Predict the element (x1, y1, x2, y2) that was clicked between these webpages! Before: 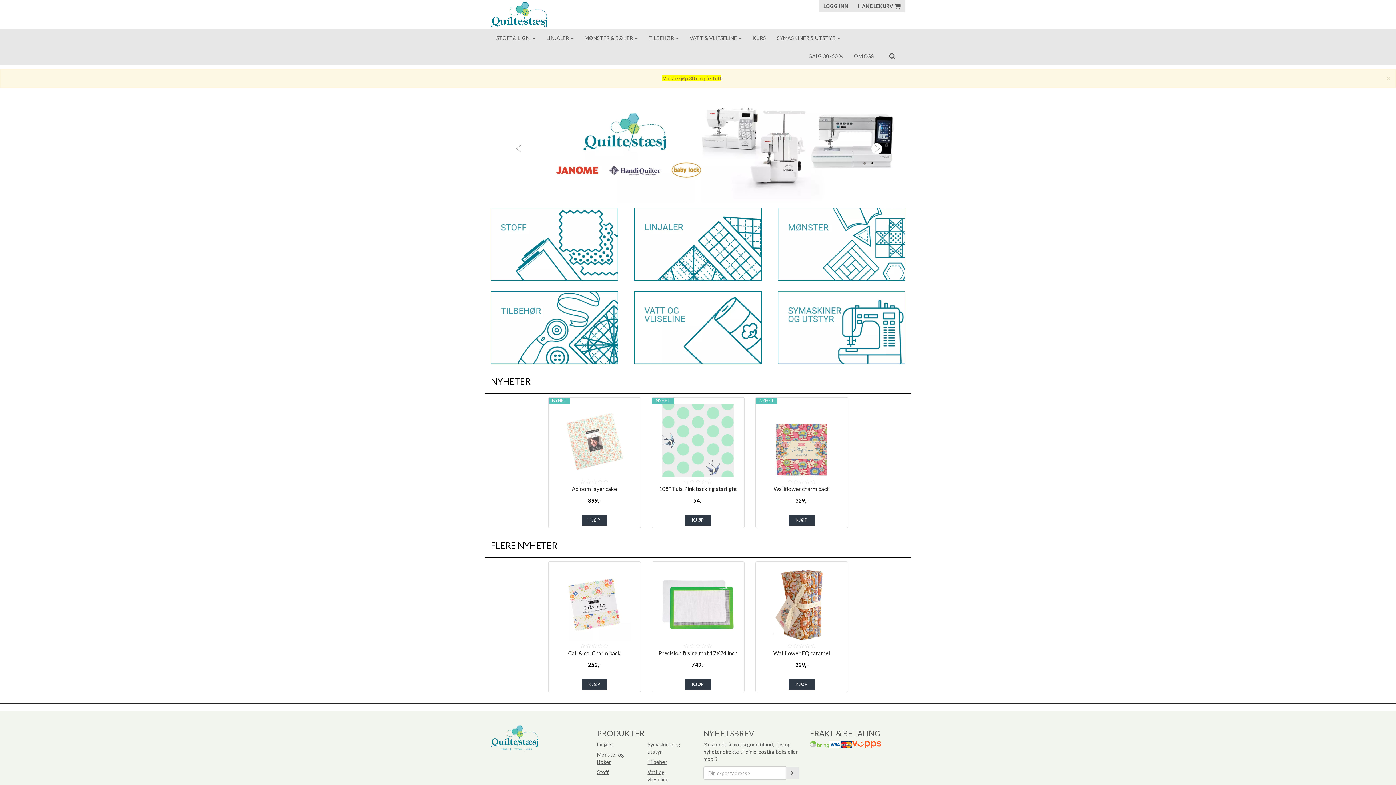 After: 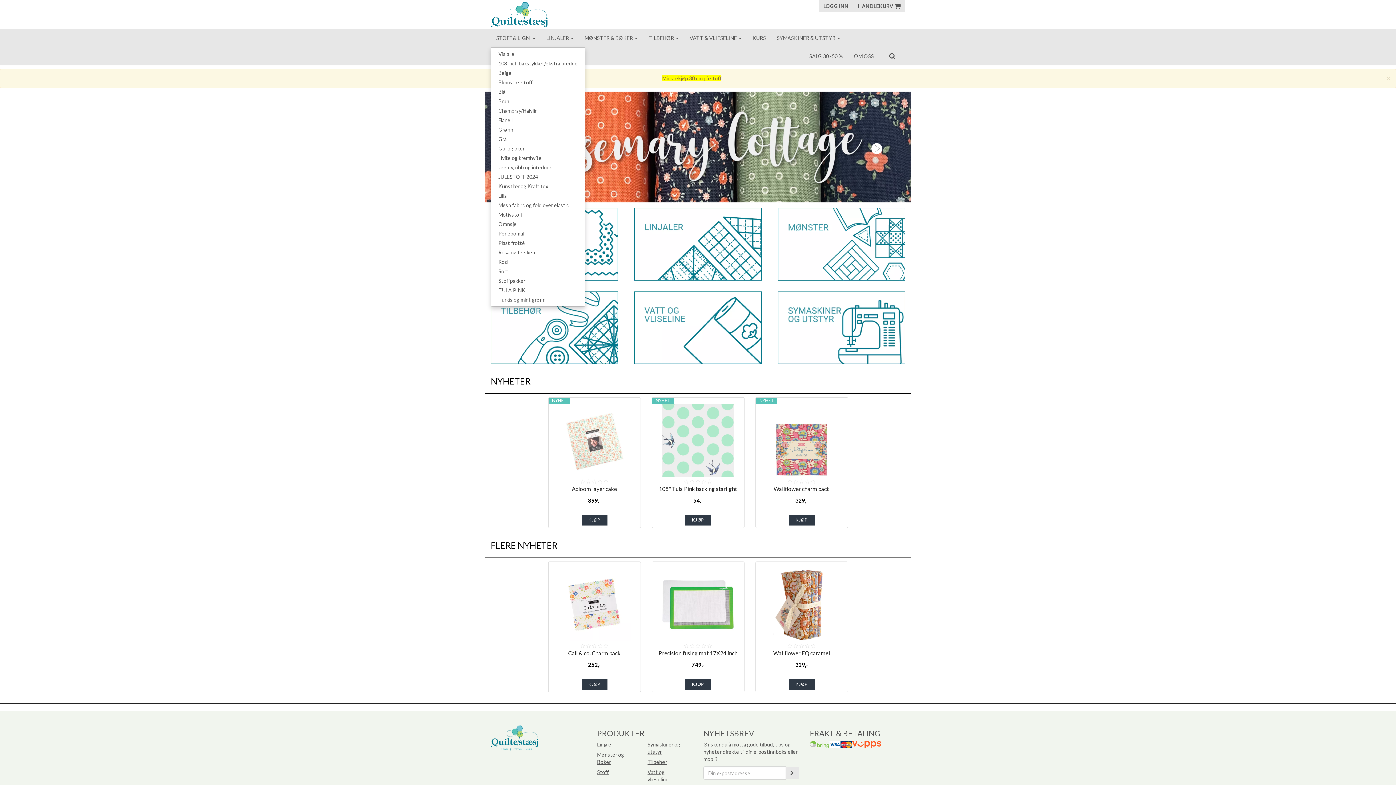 Action: bbox: (490, 29, 541, 47) label: STOFF & LIGN. 